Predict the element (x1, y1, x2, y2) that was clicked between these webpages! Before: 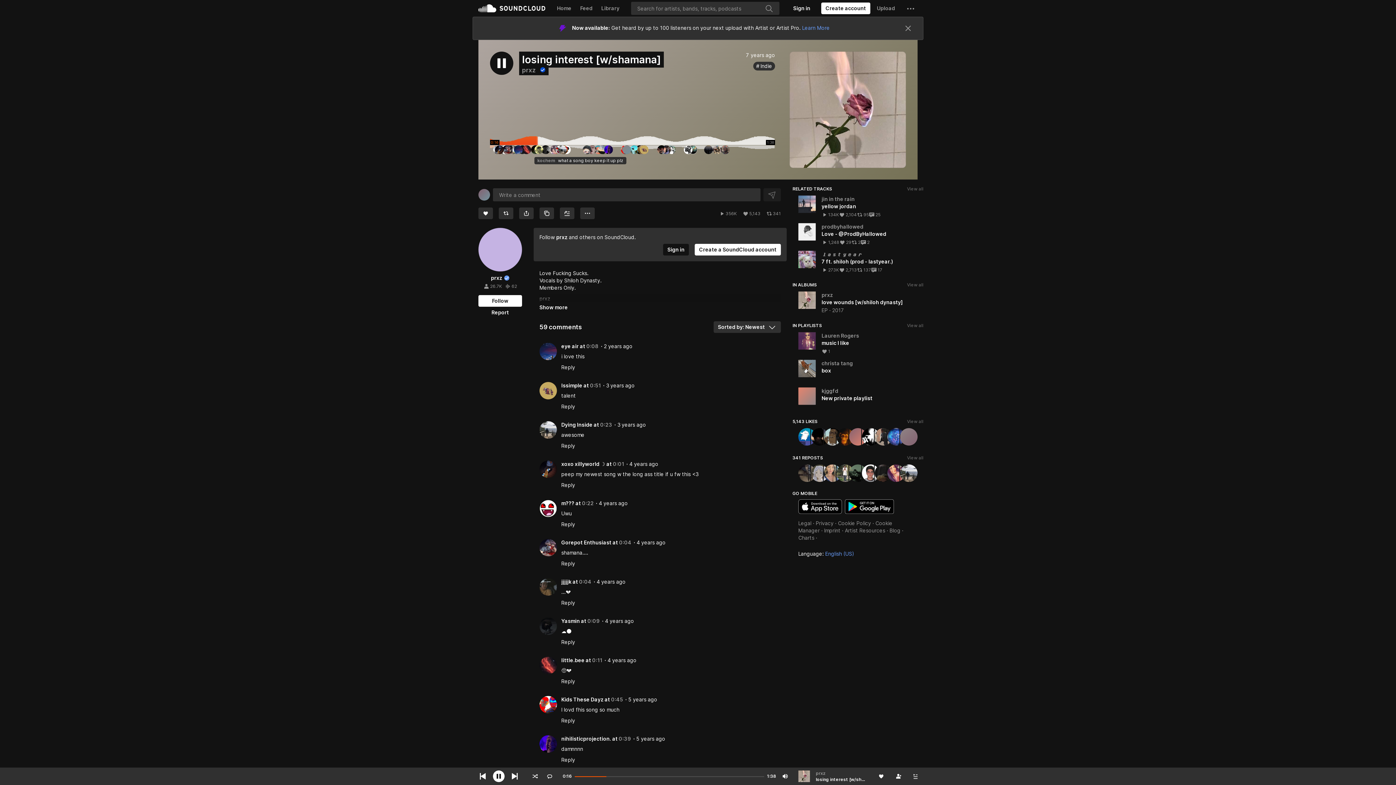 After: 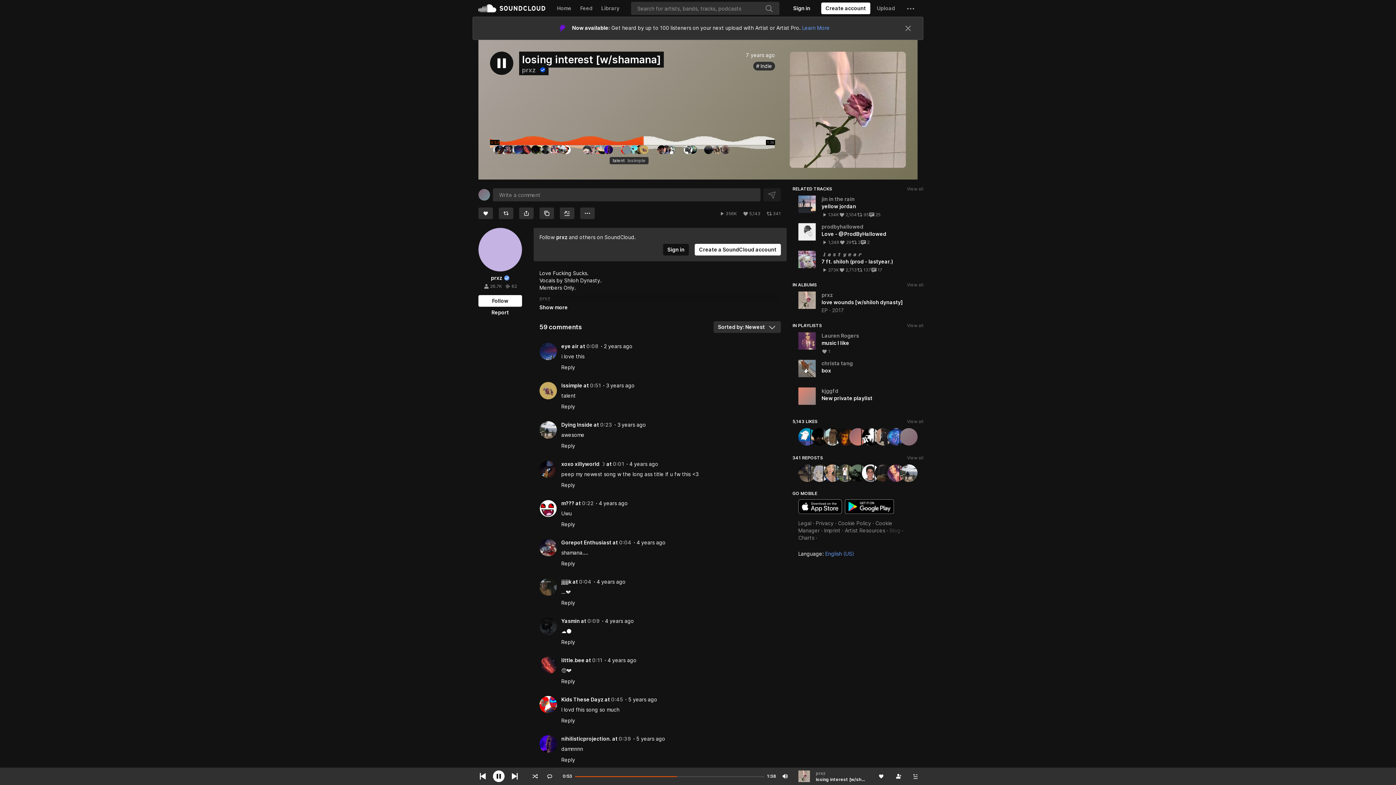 Action: bbox: (889, 172, 900, 178) label: Blog